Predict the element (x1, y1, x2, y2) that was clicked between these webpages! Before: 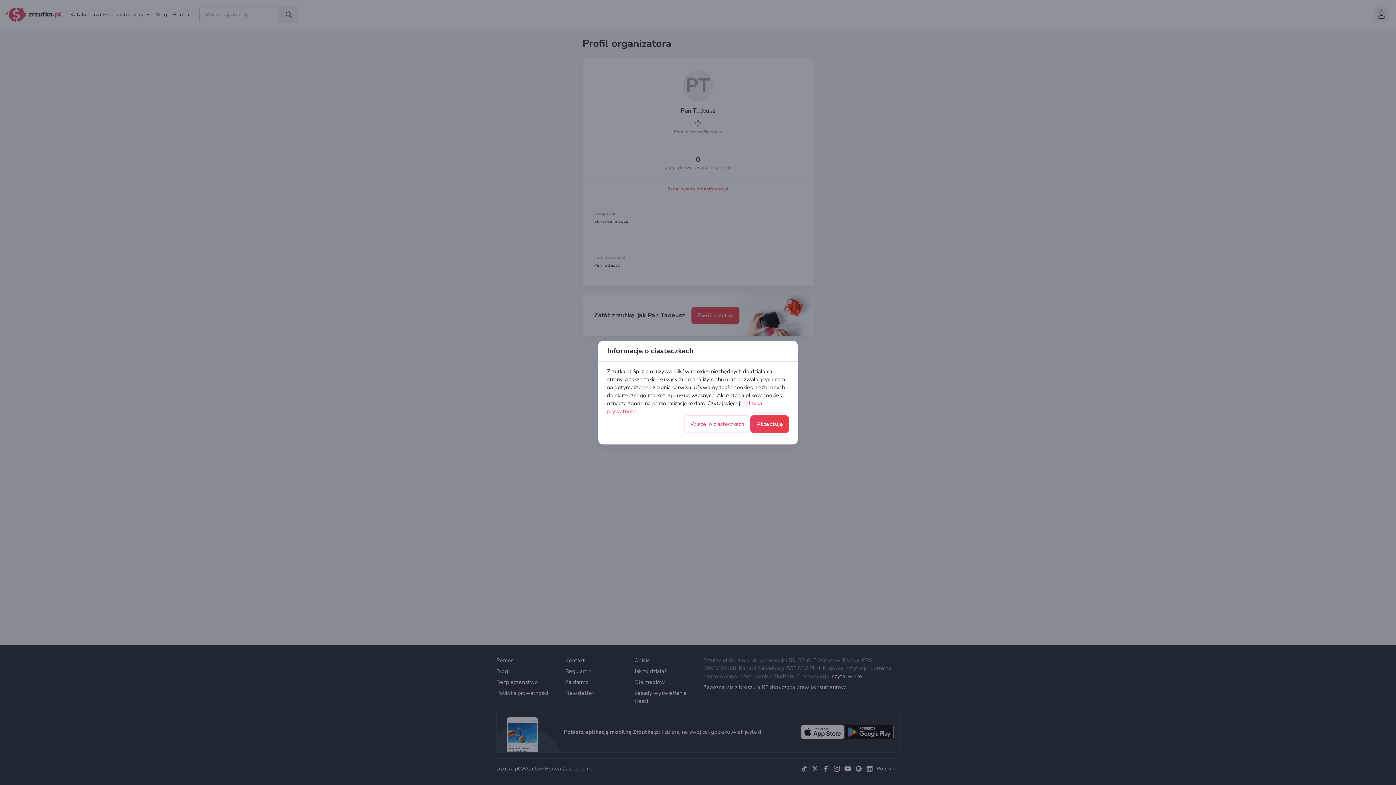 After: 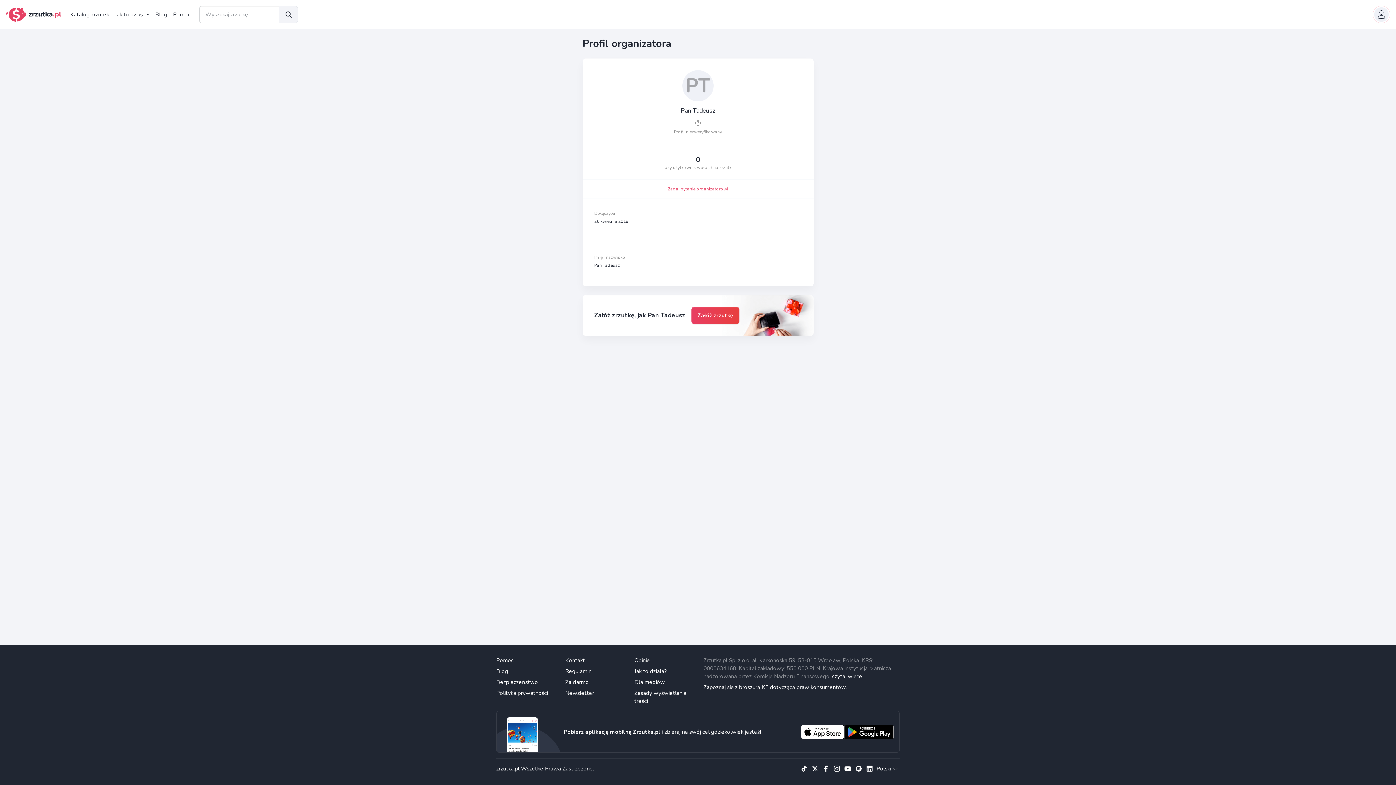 Action: label: Akceptuję bbox: (750, 415, 789, 432)